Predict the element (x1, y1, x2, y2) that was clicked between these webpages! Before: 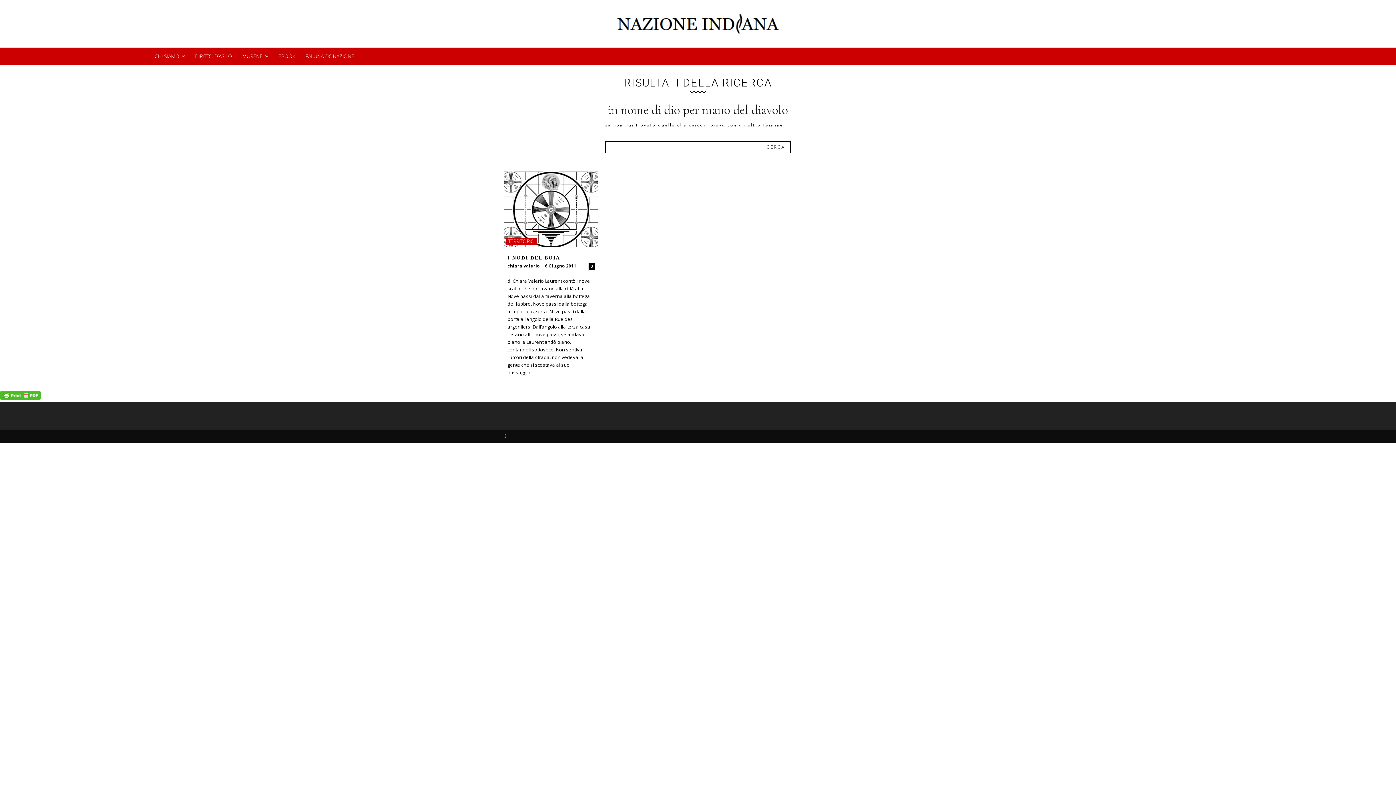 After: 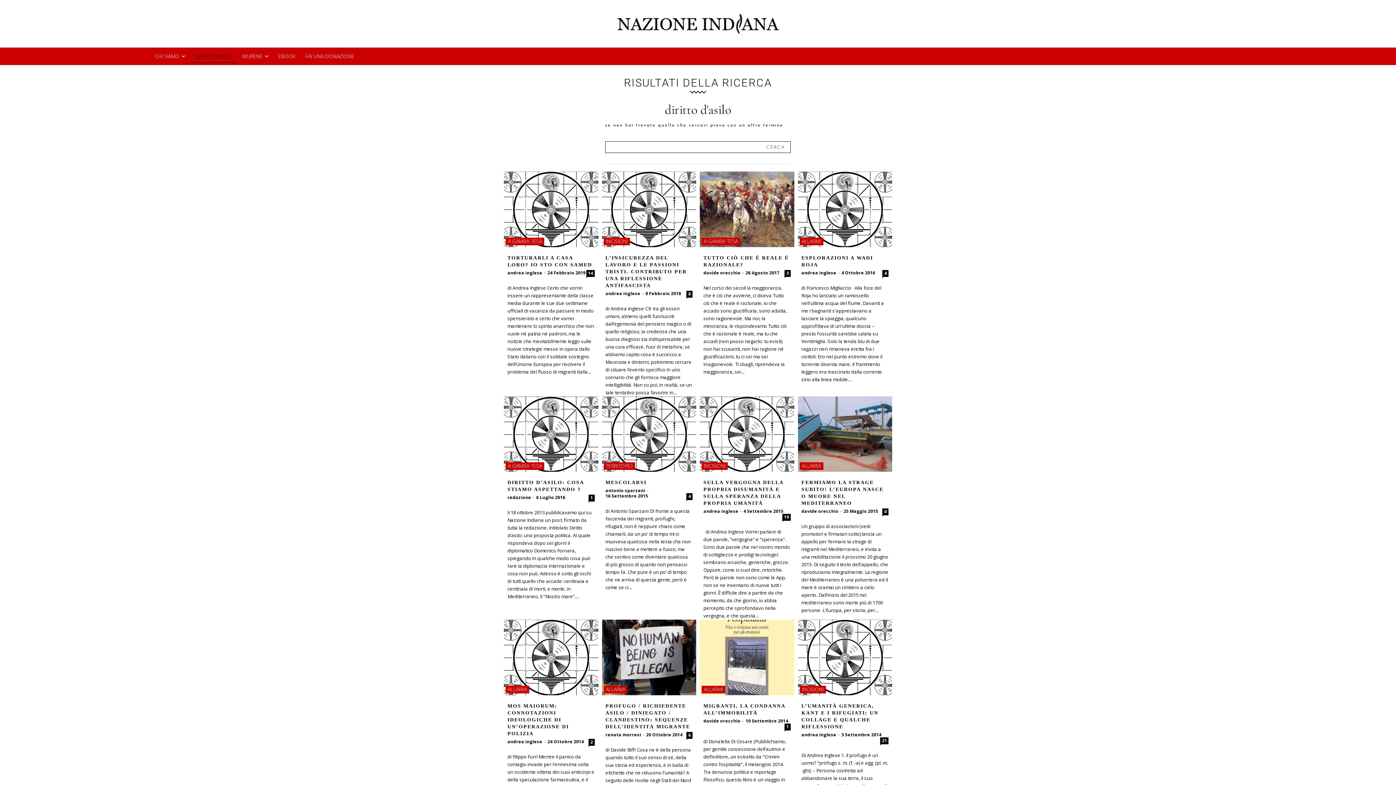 Action: label: DIRITTO D’ASILO bbox: (190, 47, 237, 65)